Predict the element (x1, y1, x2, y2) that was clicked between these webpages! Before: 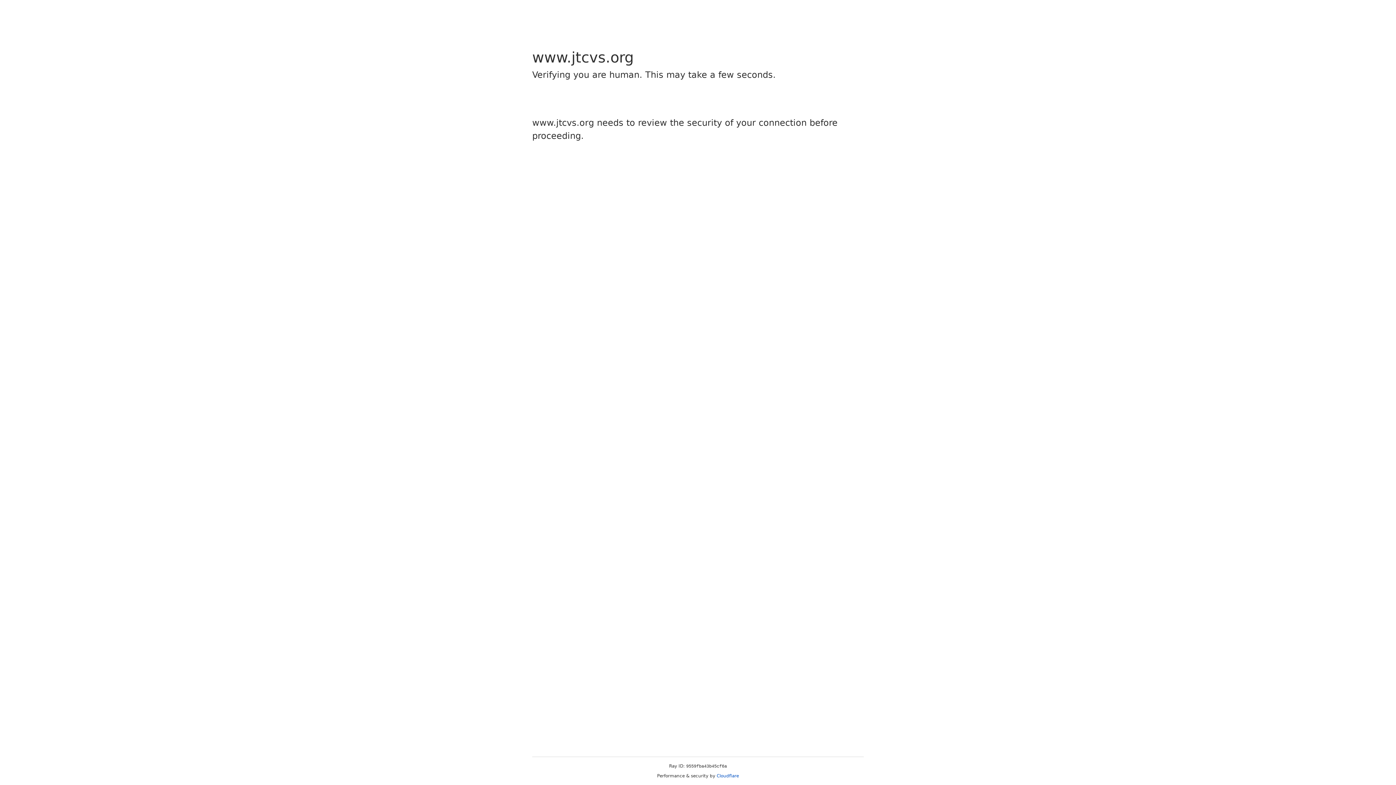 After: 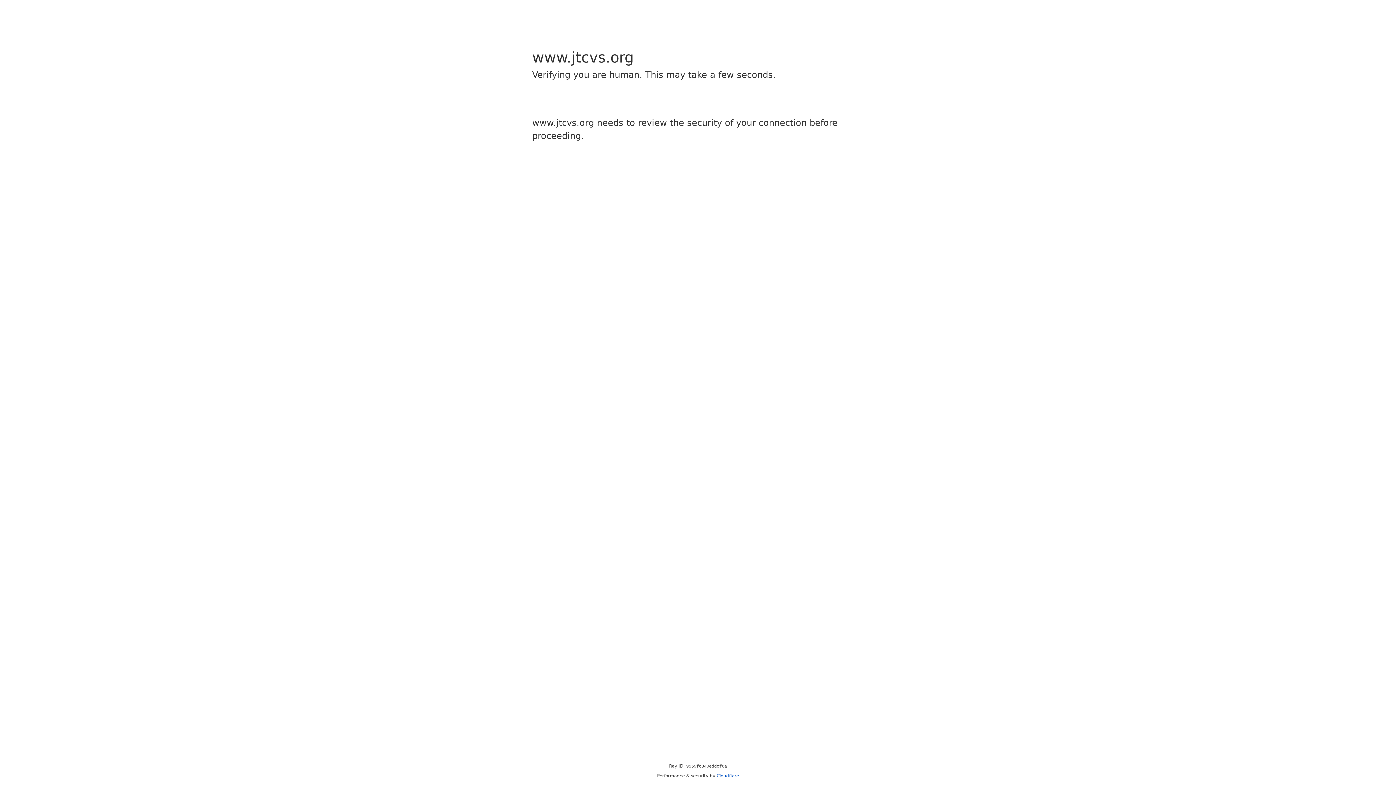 Action: label: Cloudflare bbox: (716, 773, 739, 778)